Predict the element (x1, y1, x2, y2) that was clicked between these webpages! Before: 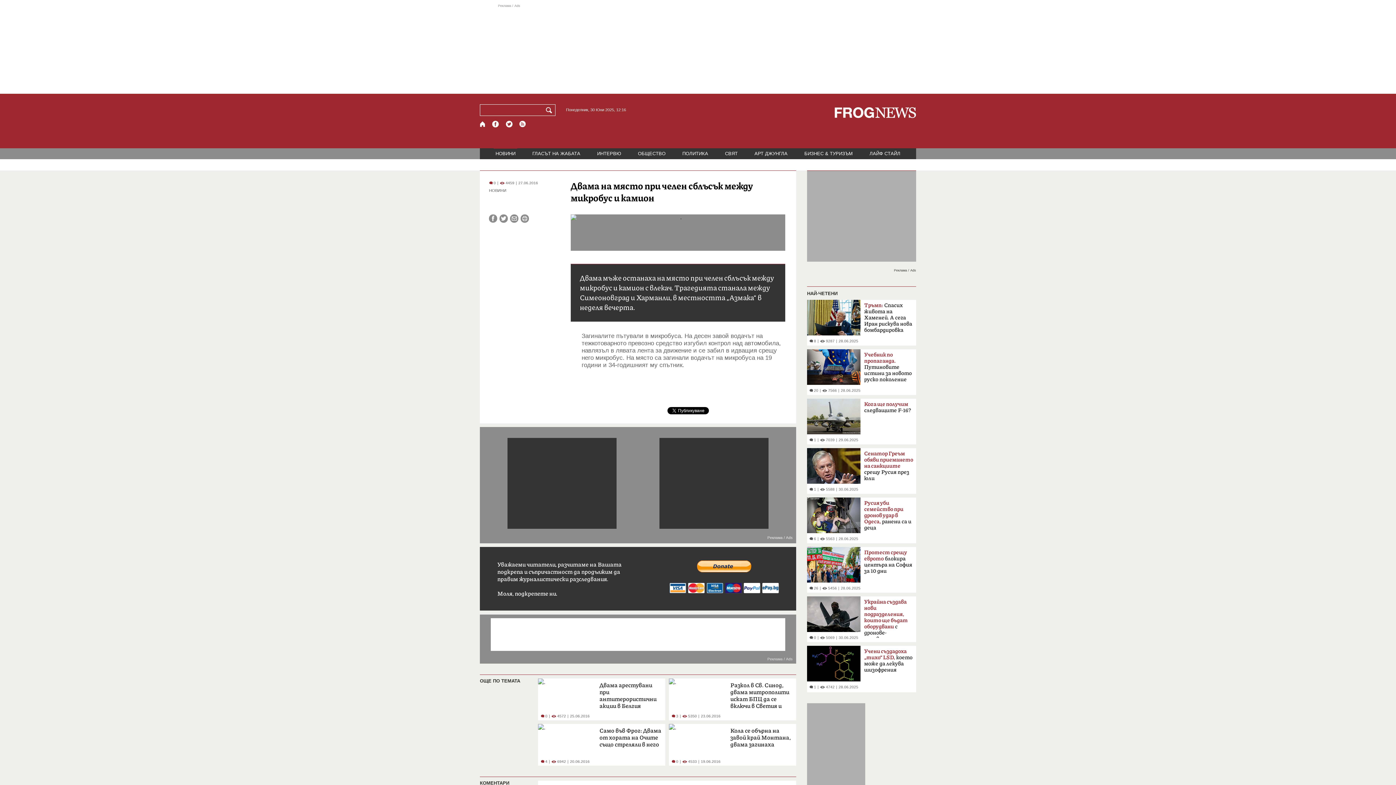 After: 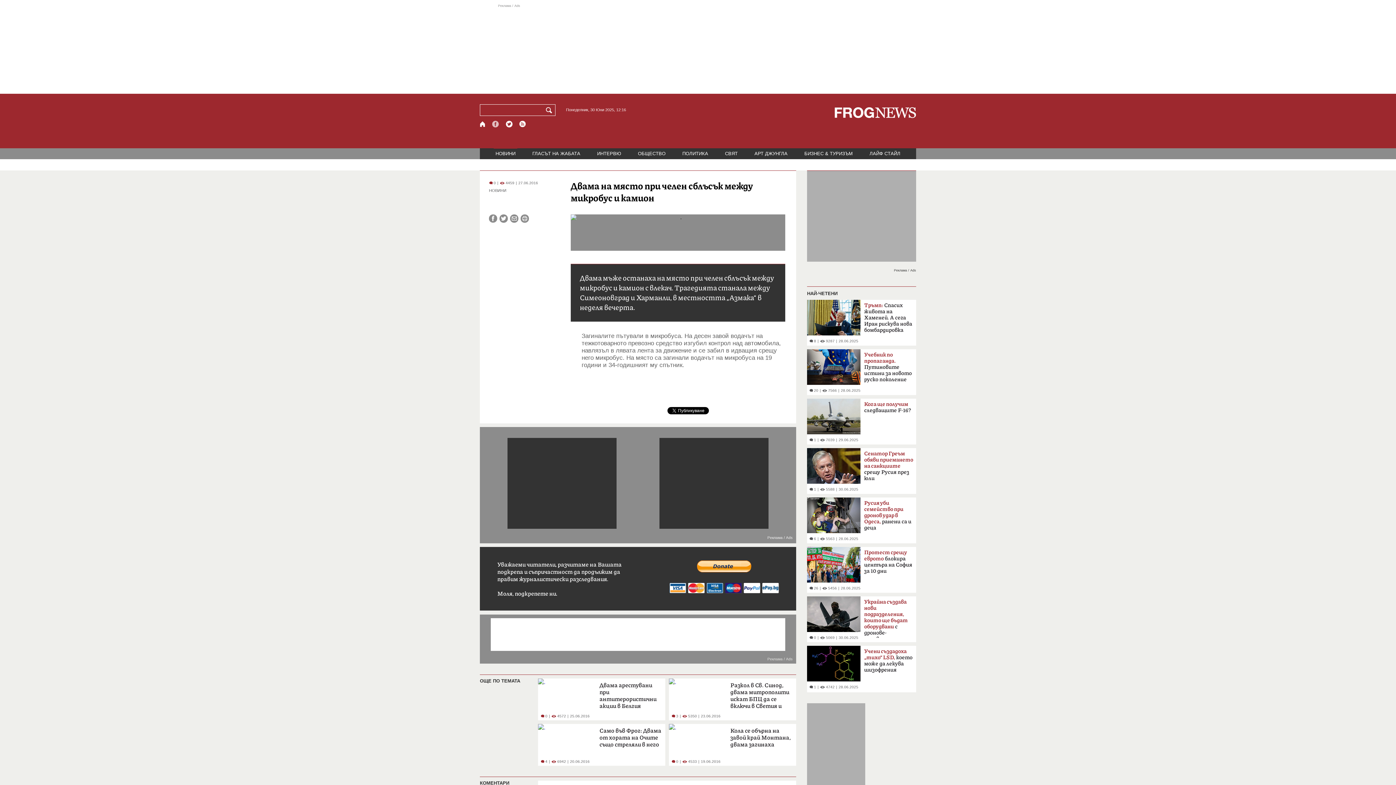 Action: bbox: (492, 120, 499, 127)